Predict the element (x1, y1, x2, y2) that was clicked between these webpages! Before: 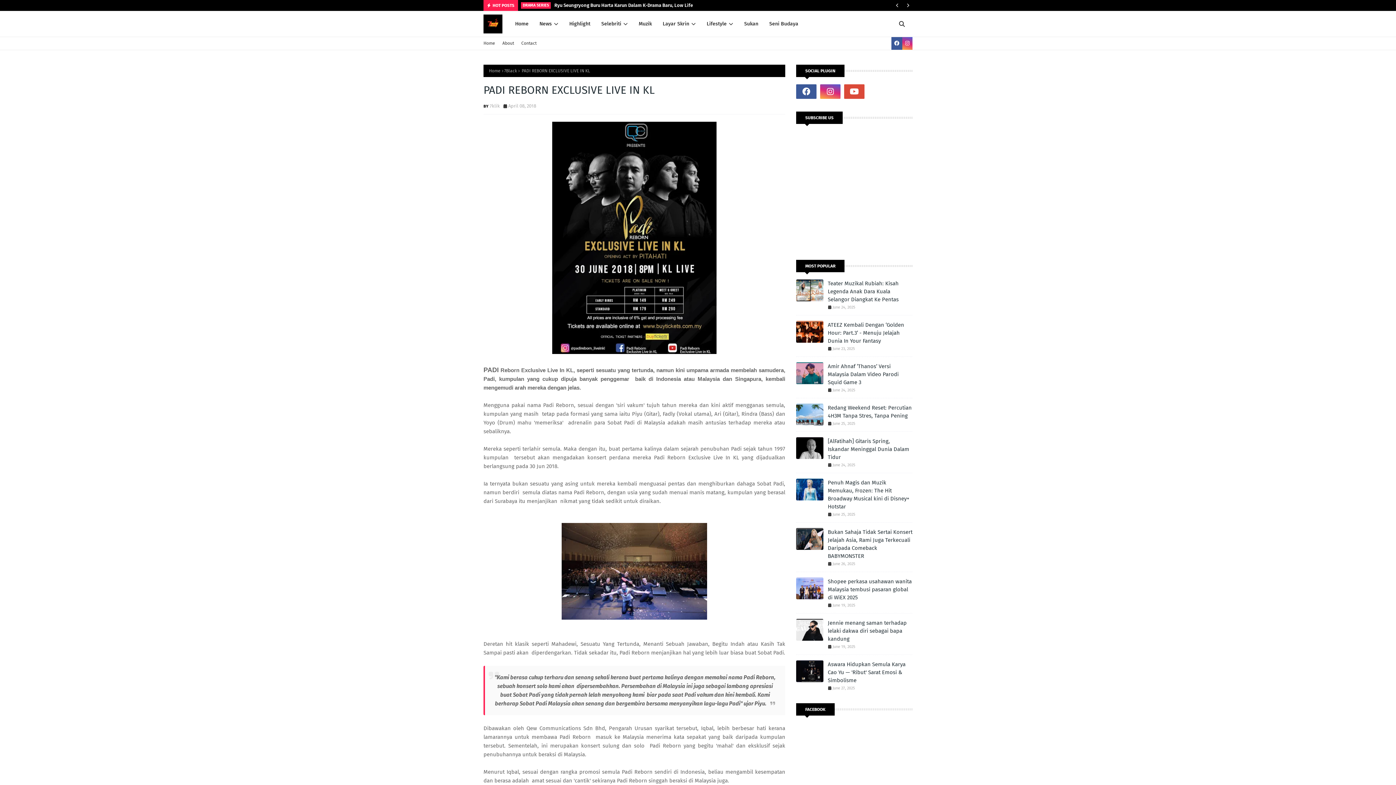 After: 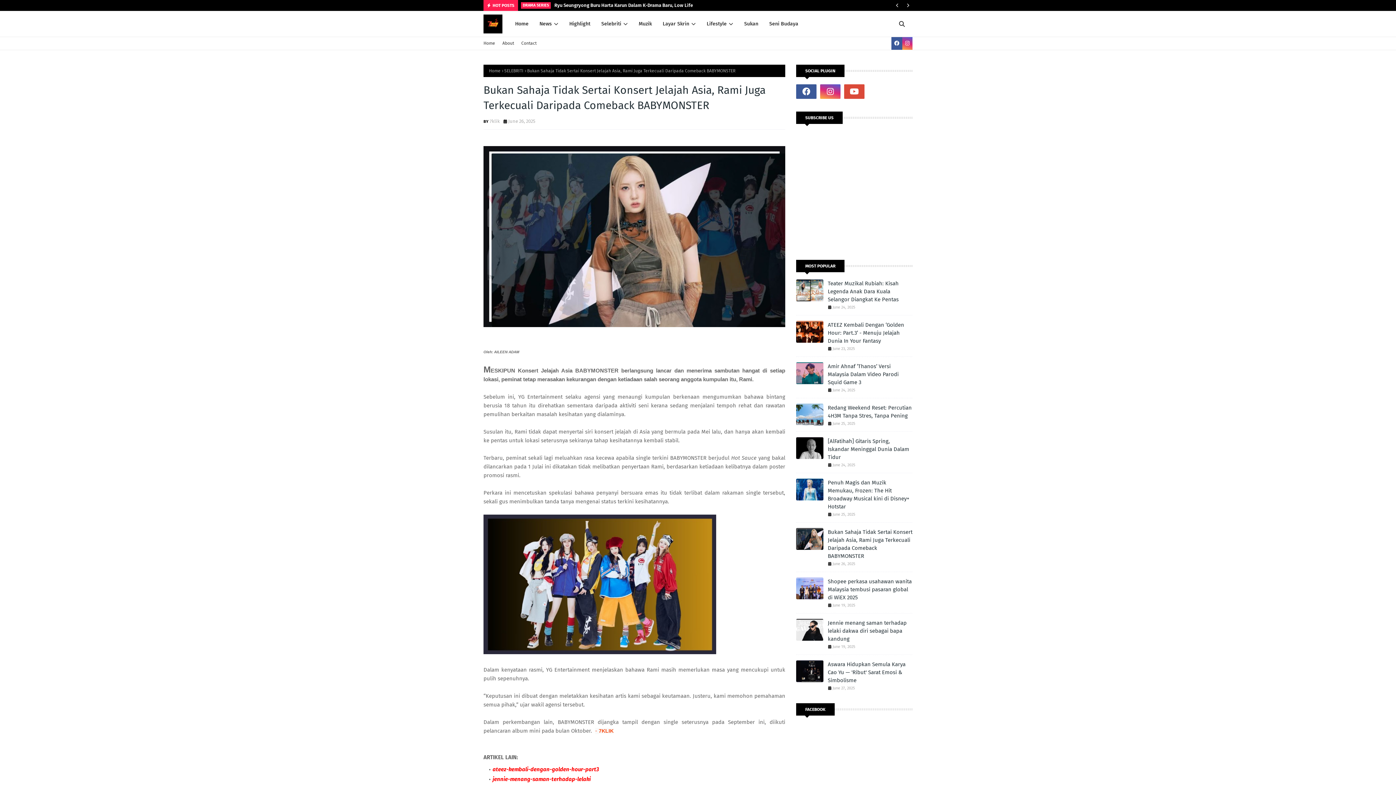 Action: bbox: (796, 528, 823, 550)